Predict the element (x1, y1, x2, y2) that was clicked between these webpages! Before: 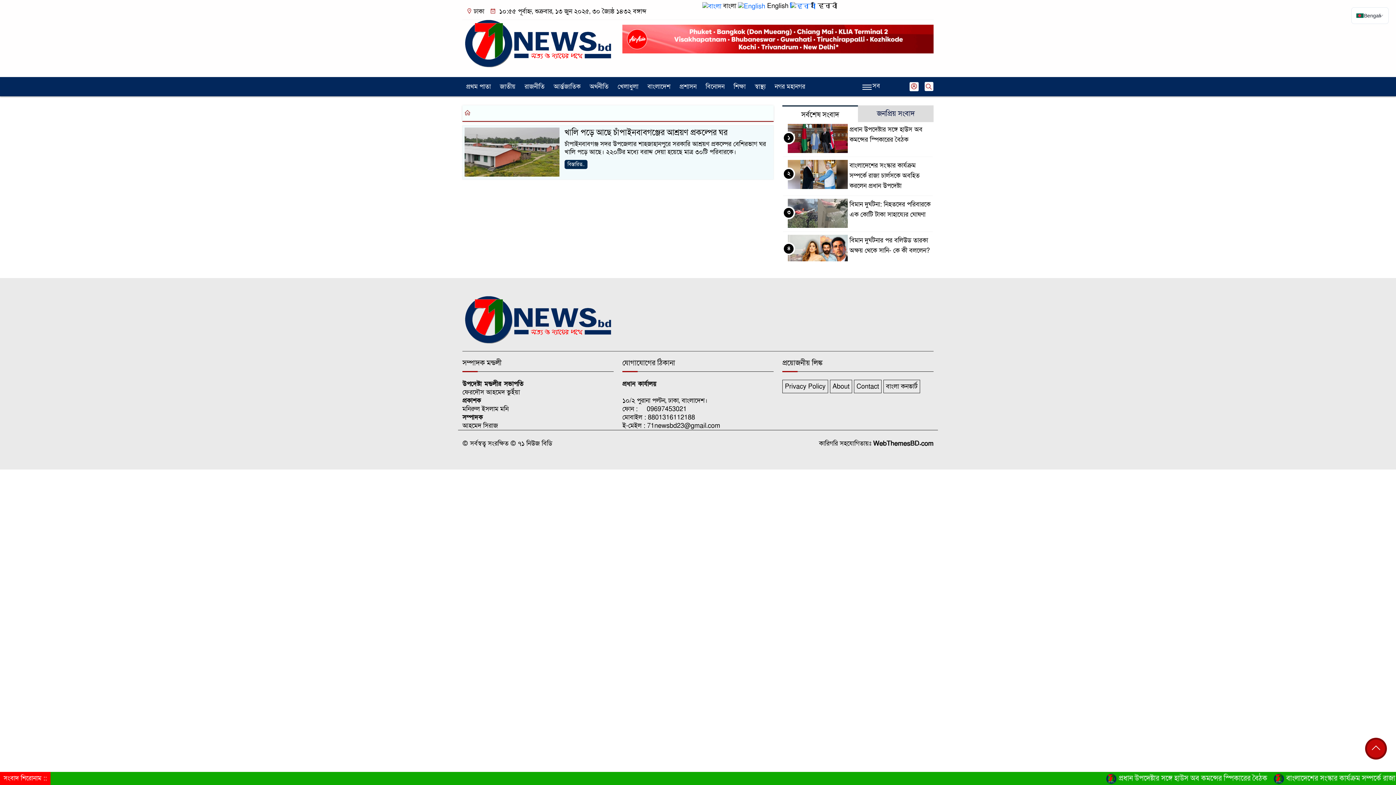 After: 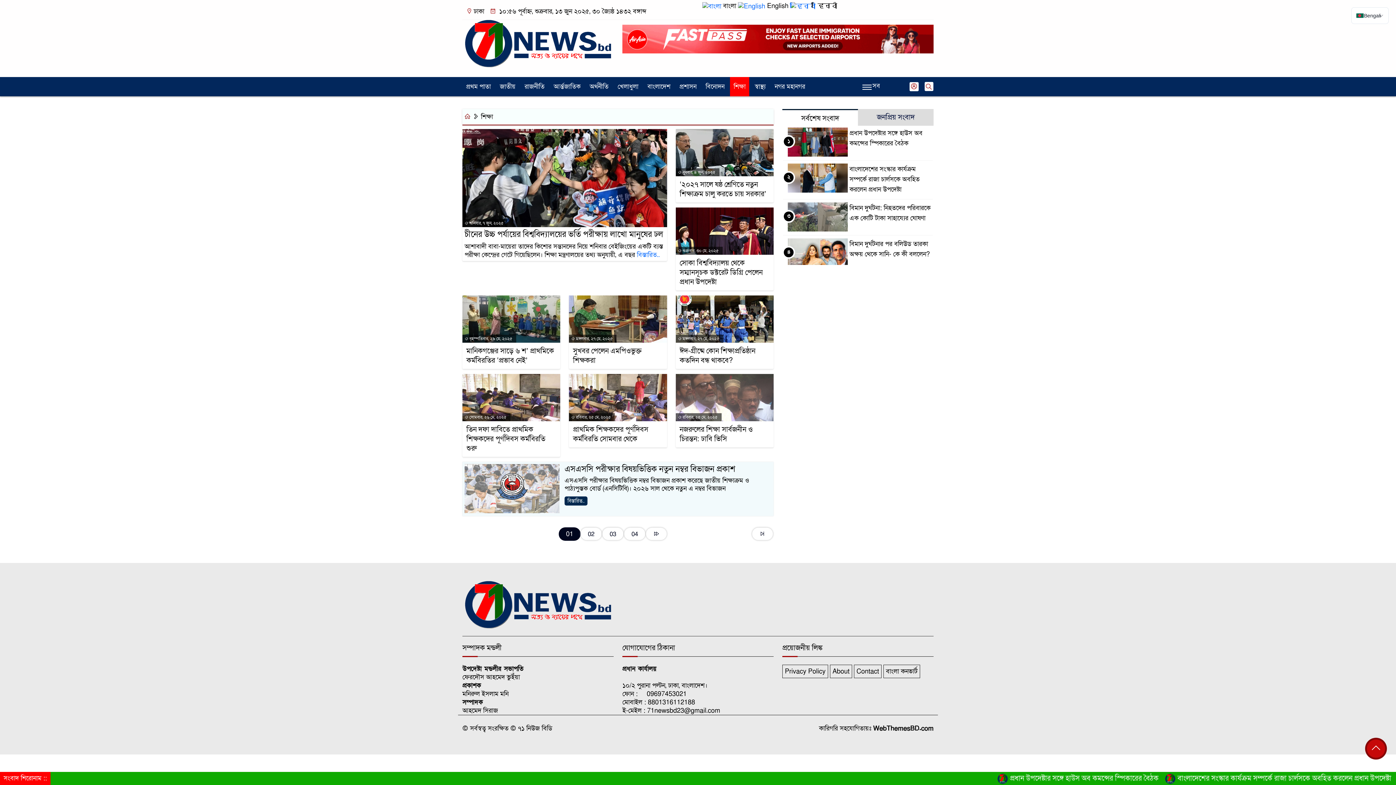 Action: bbox: (730, 77, 749, 96) label: শিক্ষা